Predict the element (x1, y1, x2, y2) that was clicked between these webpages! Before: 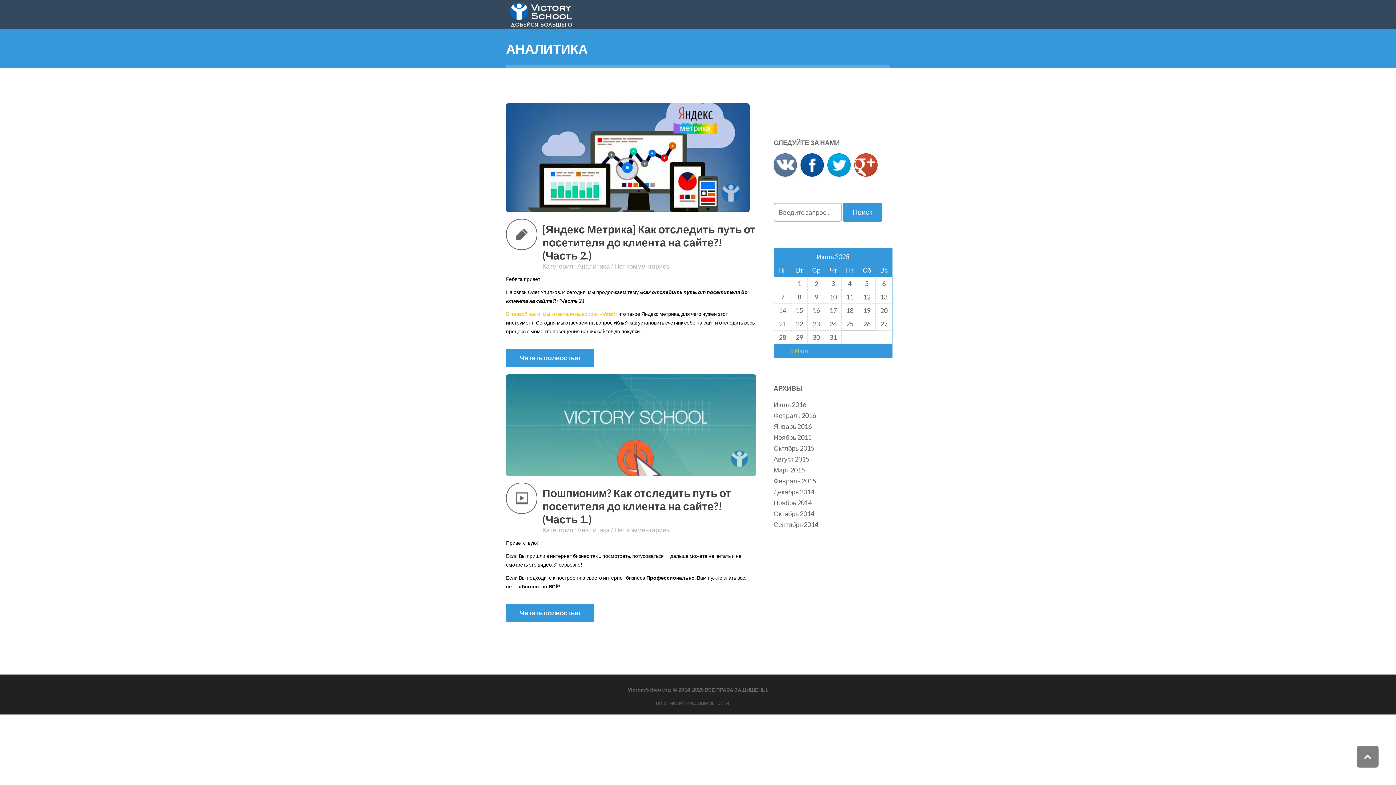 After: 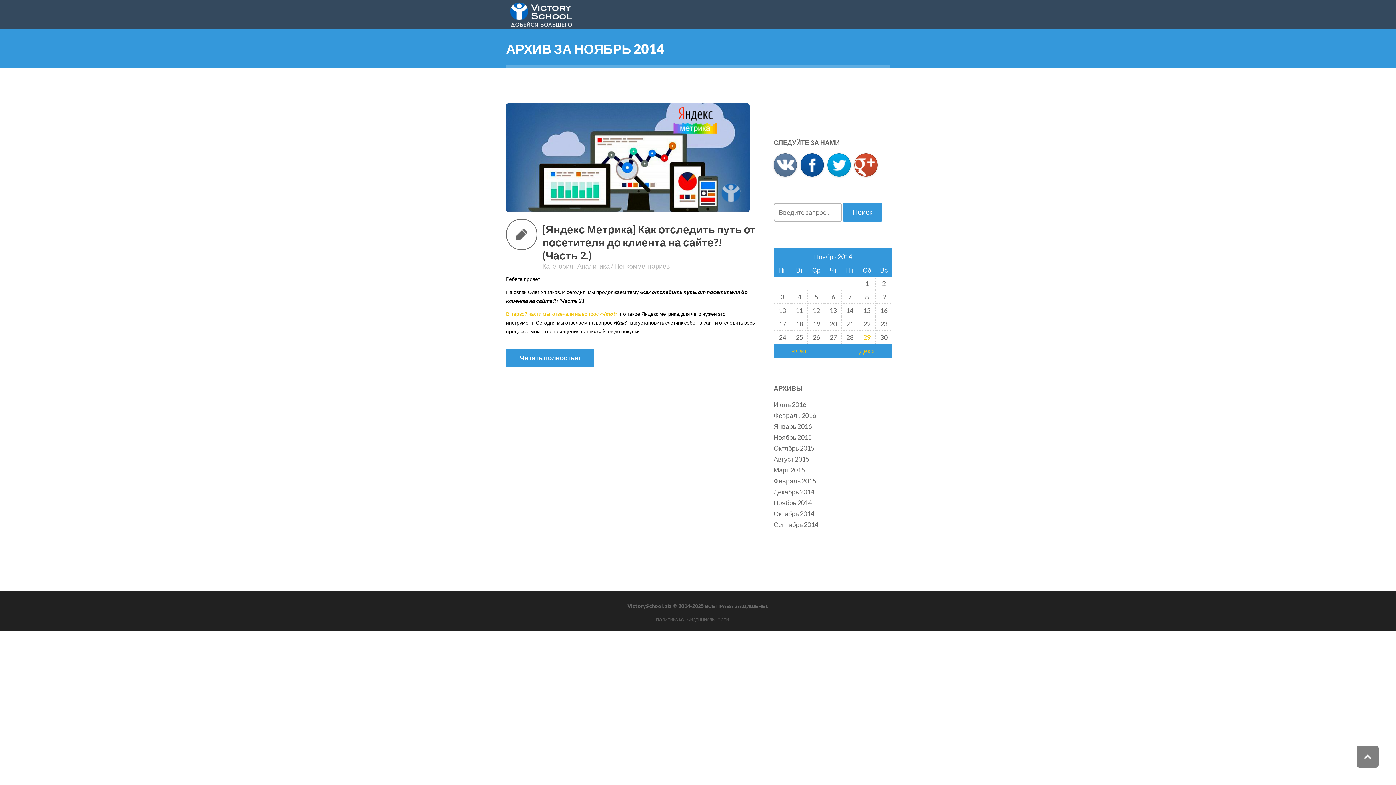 Action: label: Ноябрь 2014 bbox: (773, 498, 812, 506)